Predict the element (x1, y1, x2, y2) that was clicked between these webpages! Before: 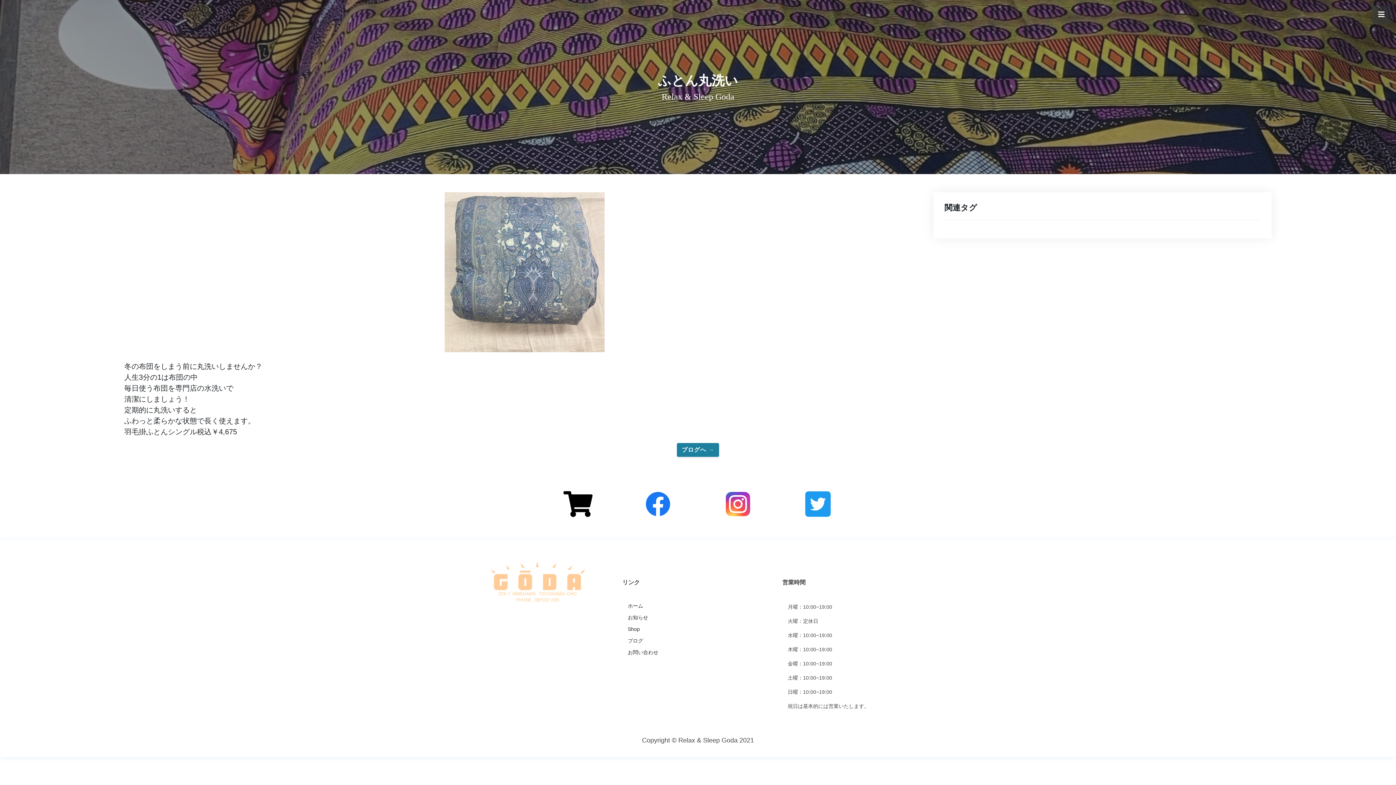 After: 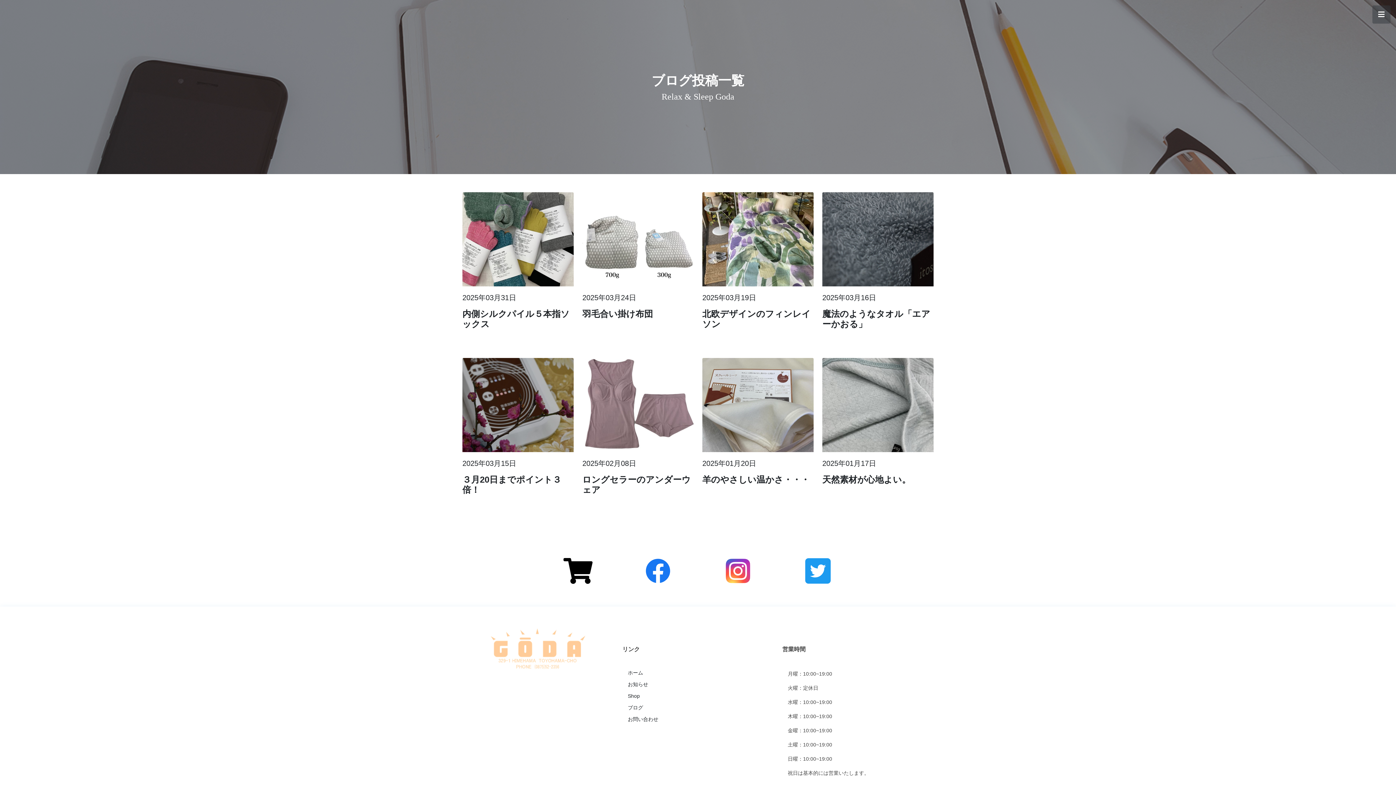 Action: label: ブログ bbox: (628, 638, 643, 643)